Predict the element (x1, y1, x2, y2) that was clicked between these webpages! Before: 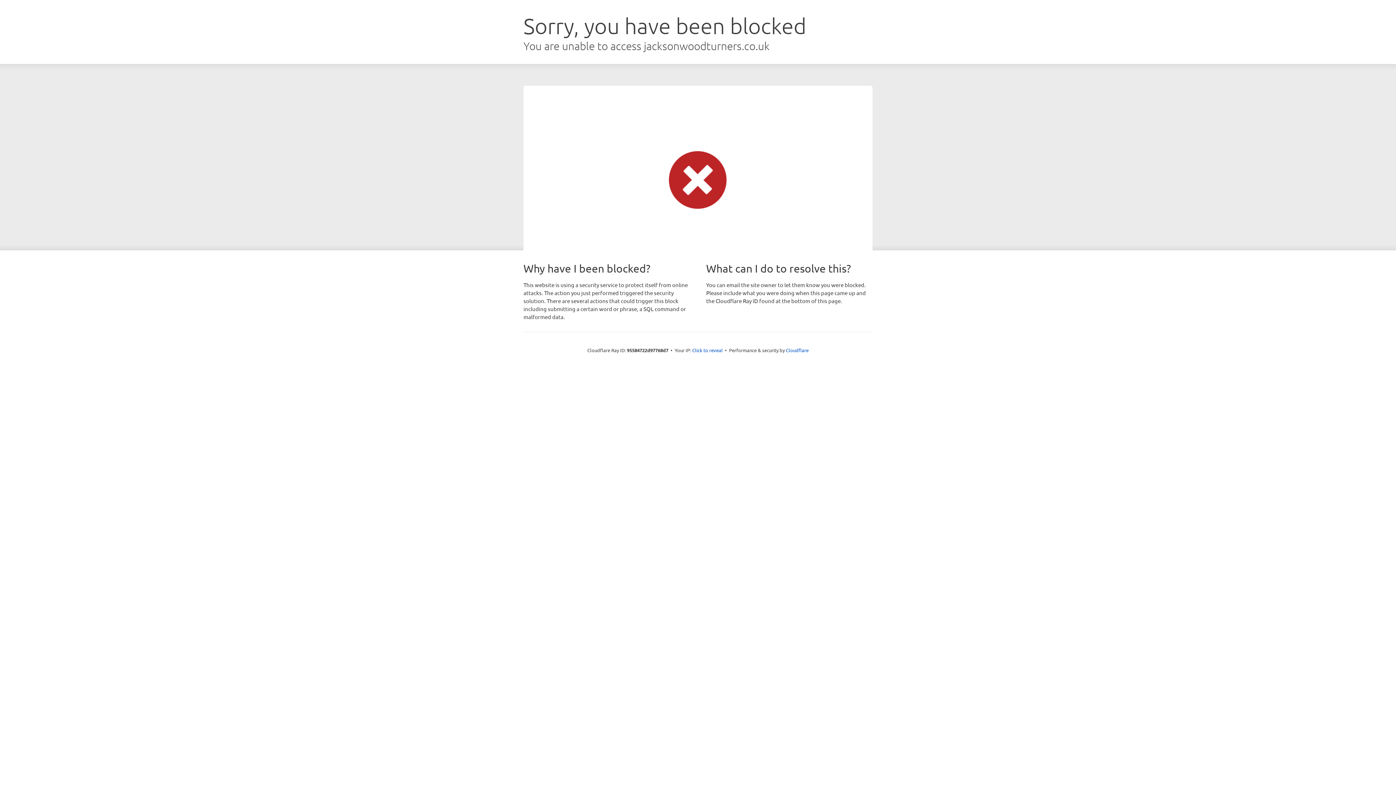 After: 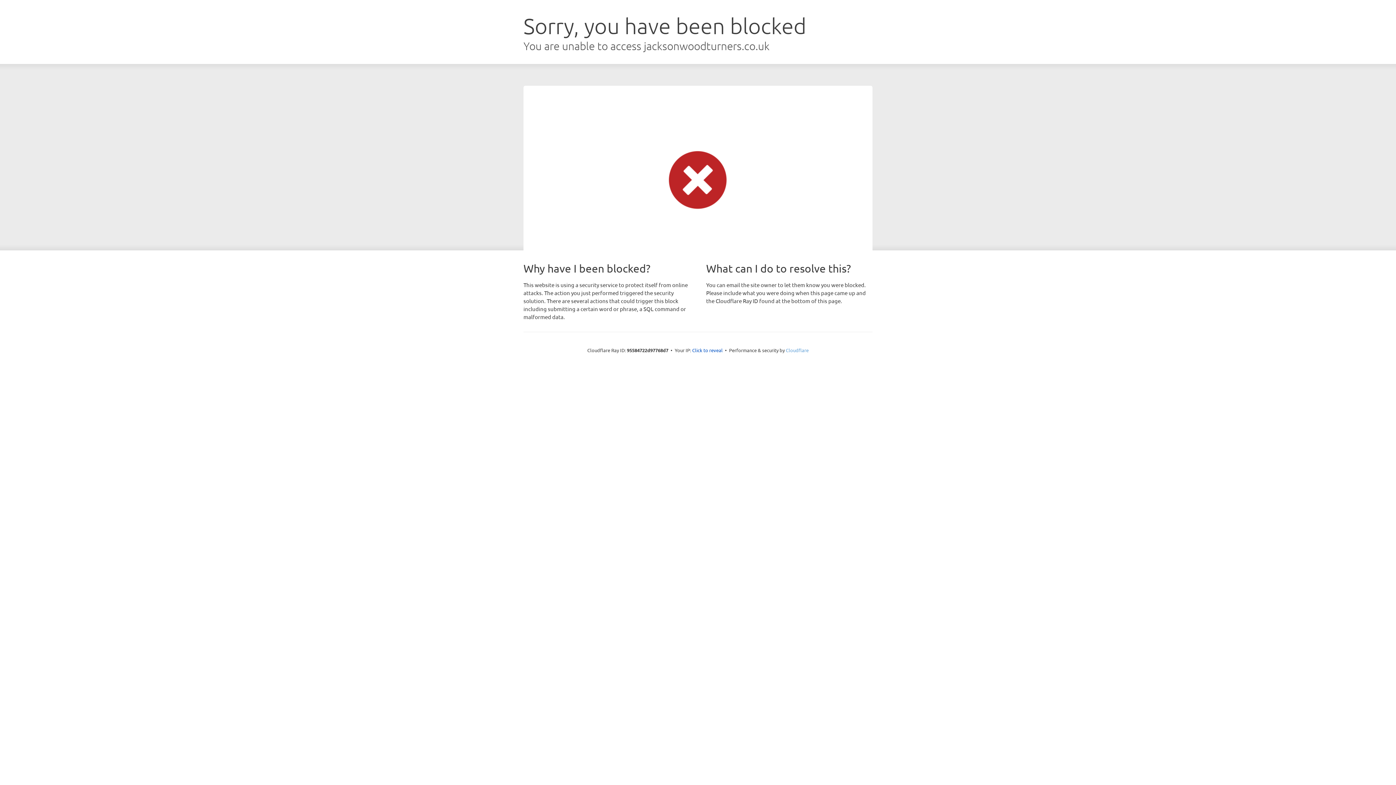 Action: label: Cloudflare bbox: (786, 347, 808, 353)